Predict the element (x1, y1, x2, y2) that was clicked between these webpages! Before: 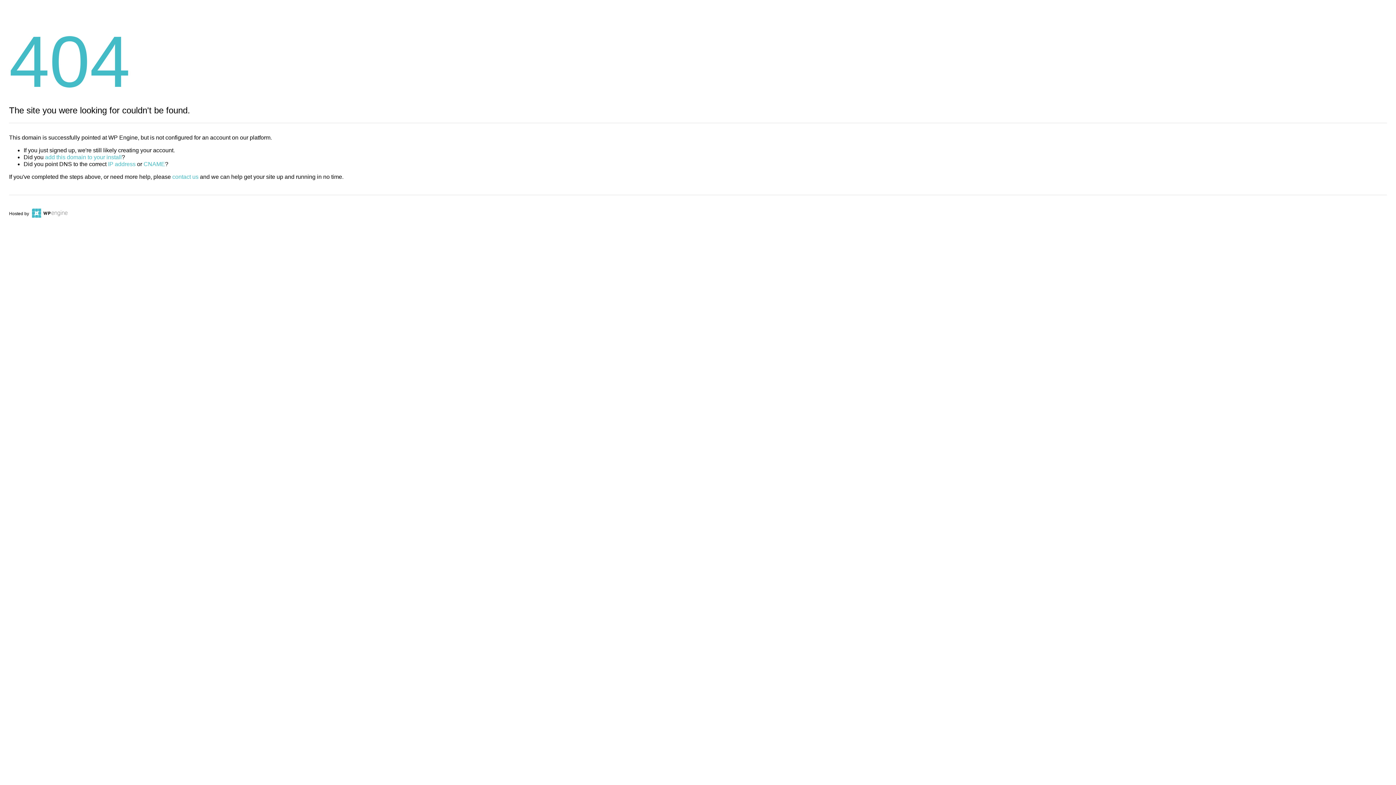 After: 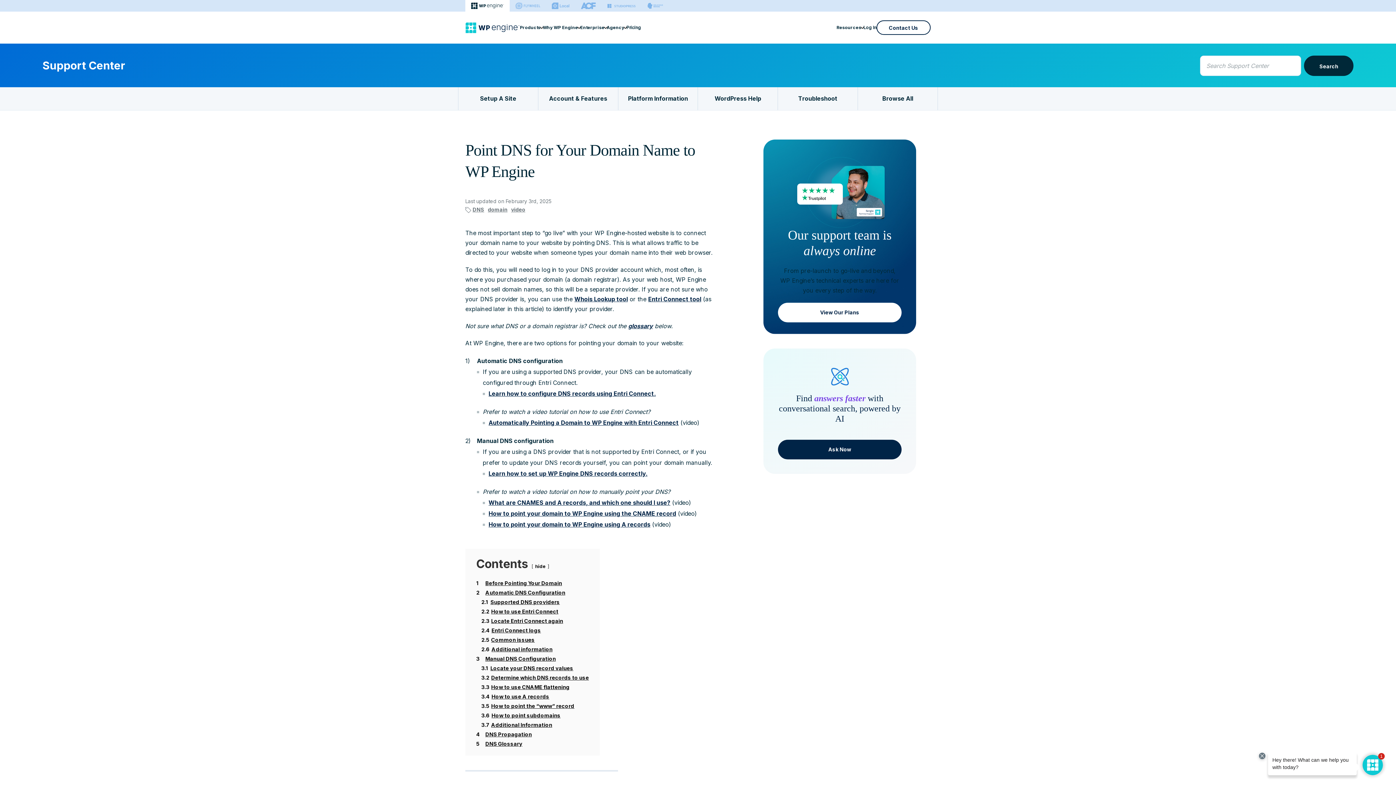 Action: label: CNAME bbox: (143, 161, 165, 167)